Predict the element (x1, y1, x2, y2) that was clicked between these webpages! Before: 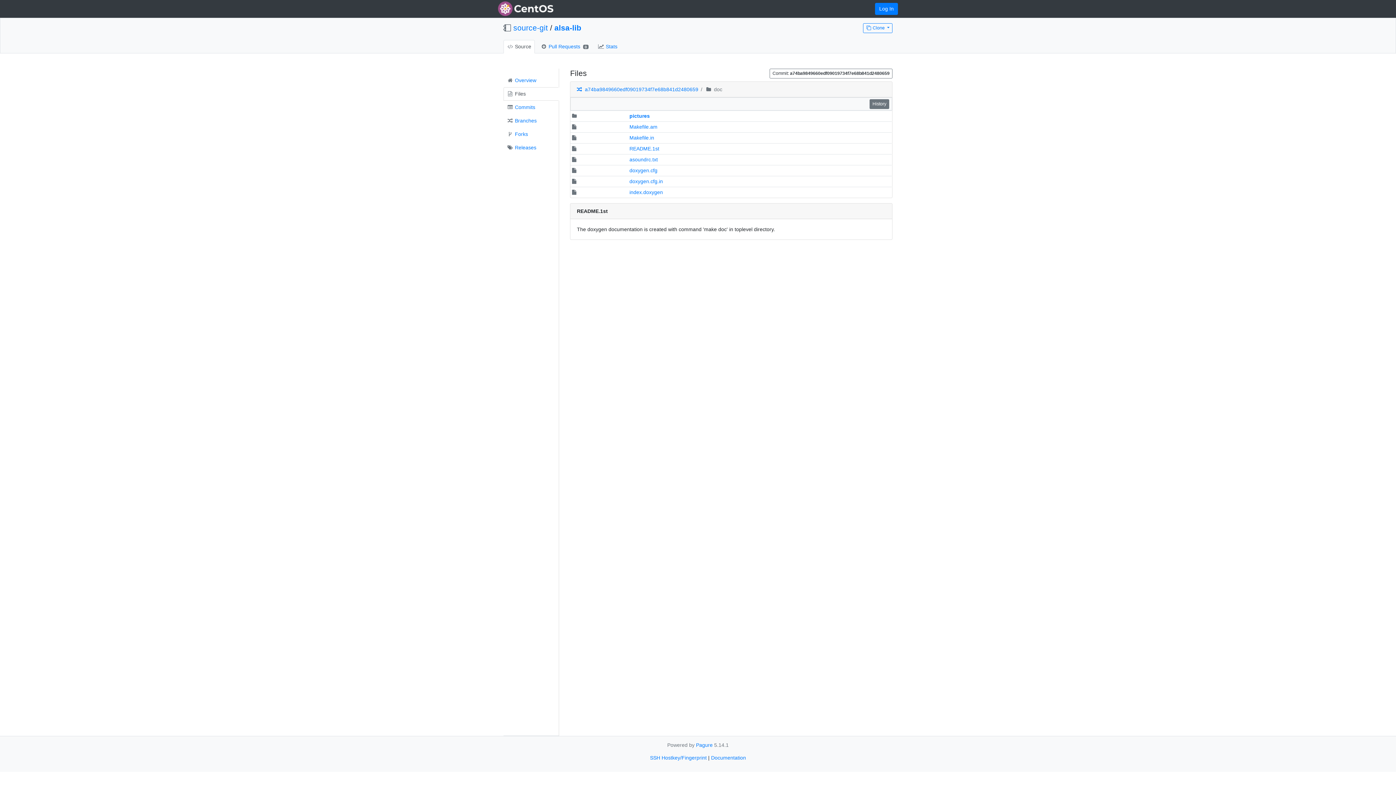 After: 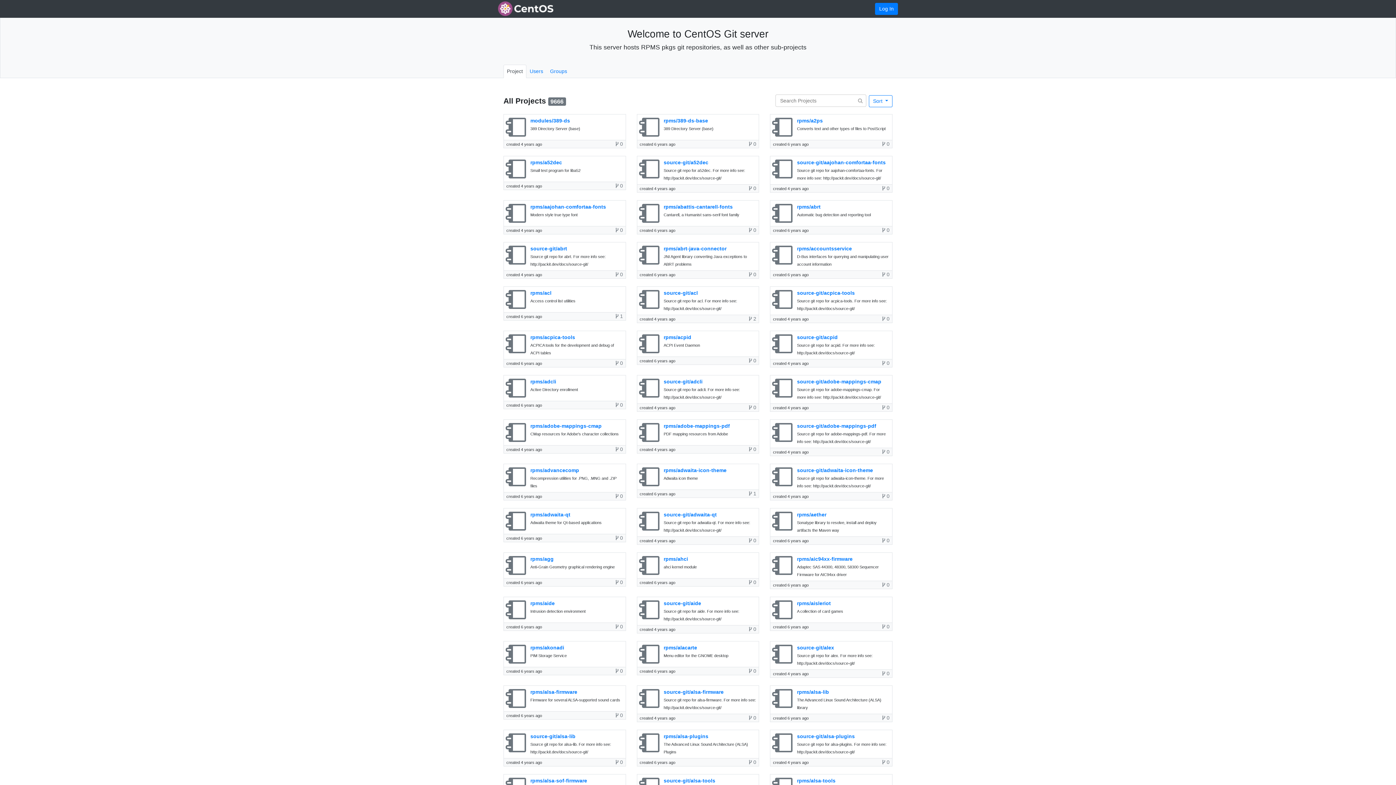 Action: bbox: (498, 0, 553, 17)